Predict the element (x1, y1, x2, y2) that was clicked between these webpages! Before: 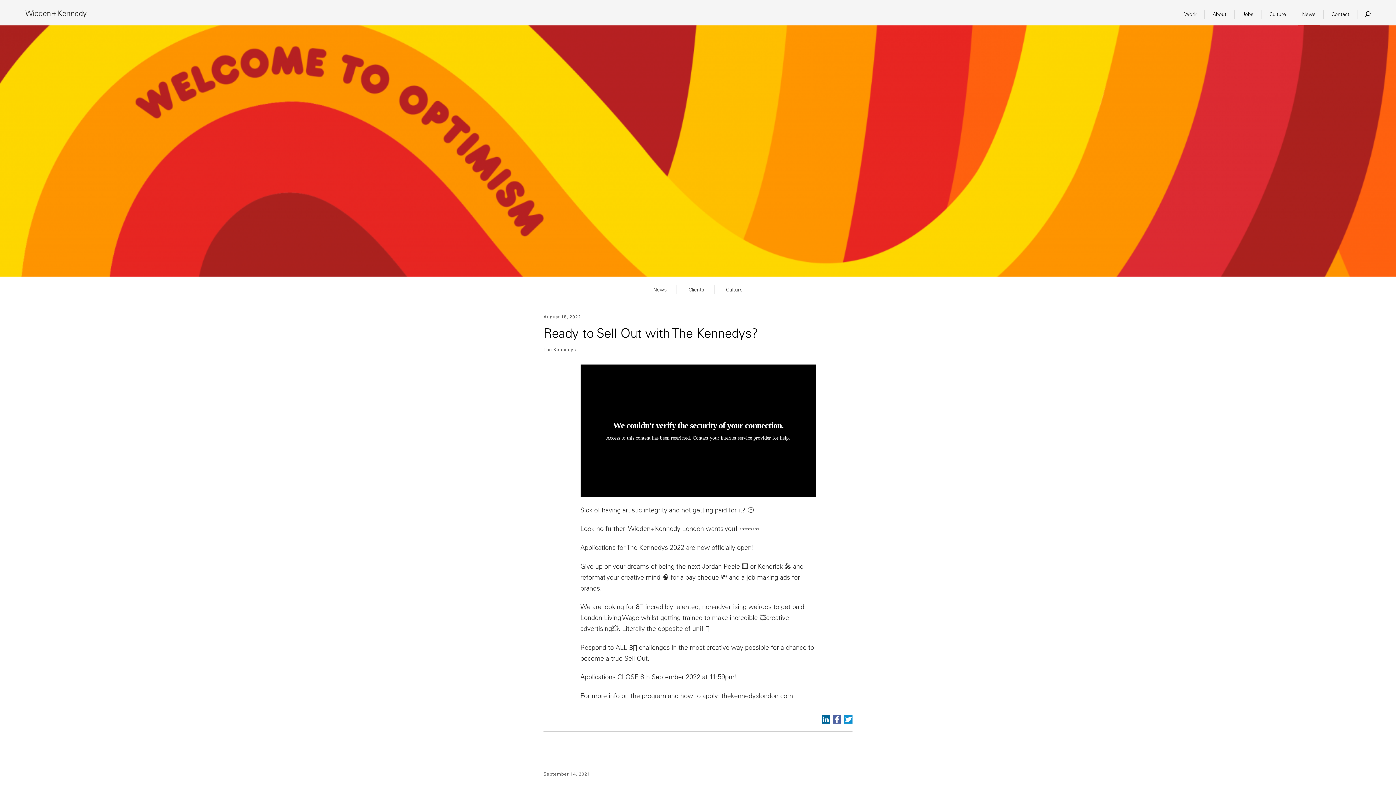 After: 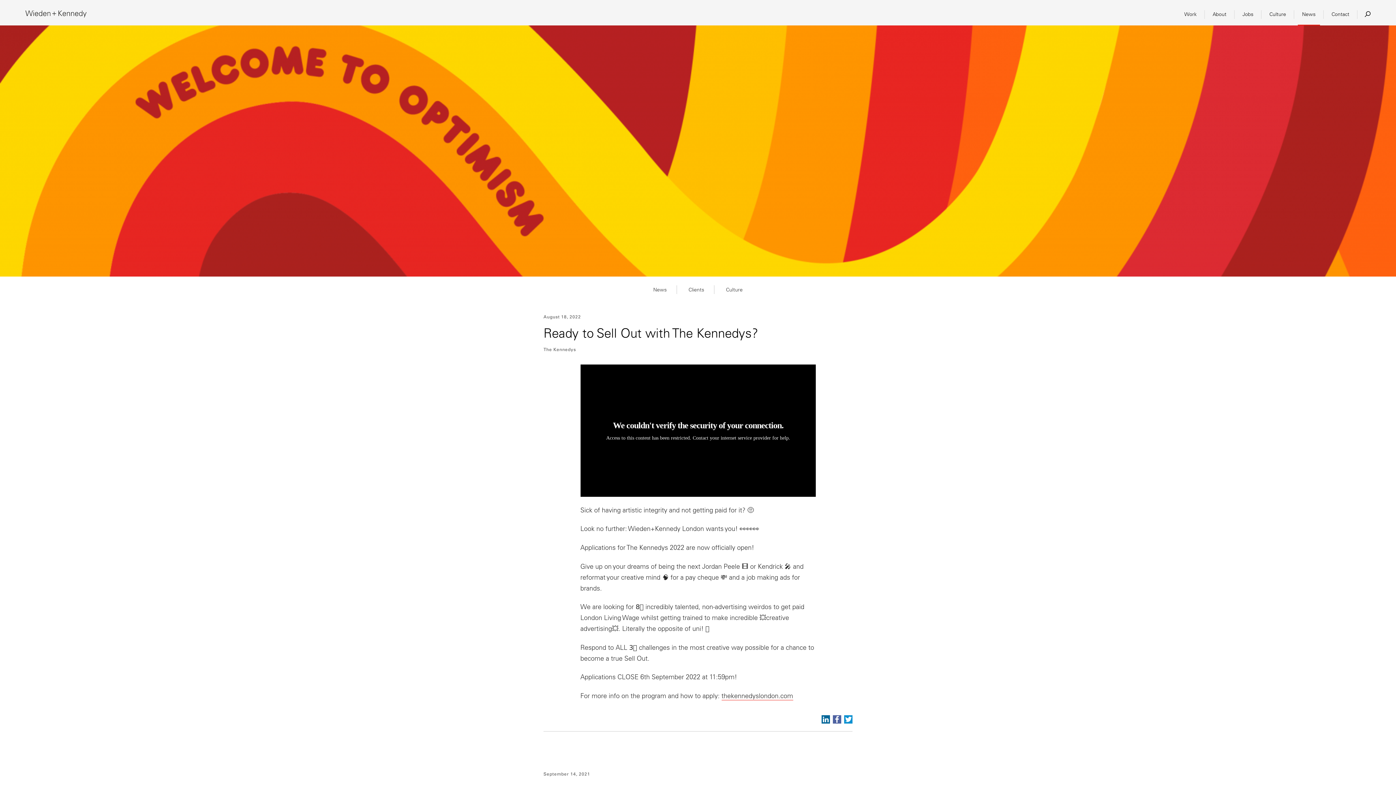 Action: bbox: (844, 719, 852, 724)